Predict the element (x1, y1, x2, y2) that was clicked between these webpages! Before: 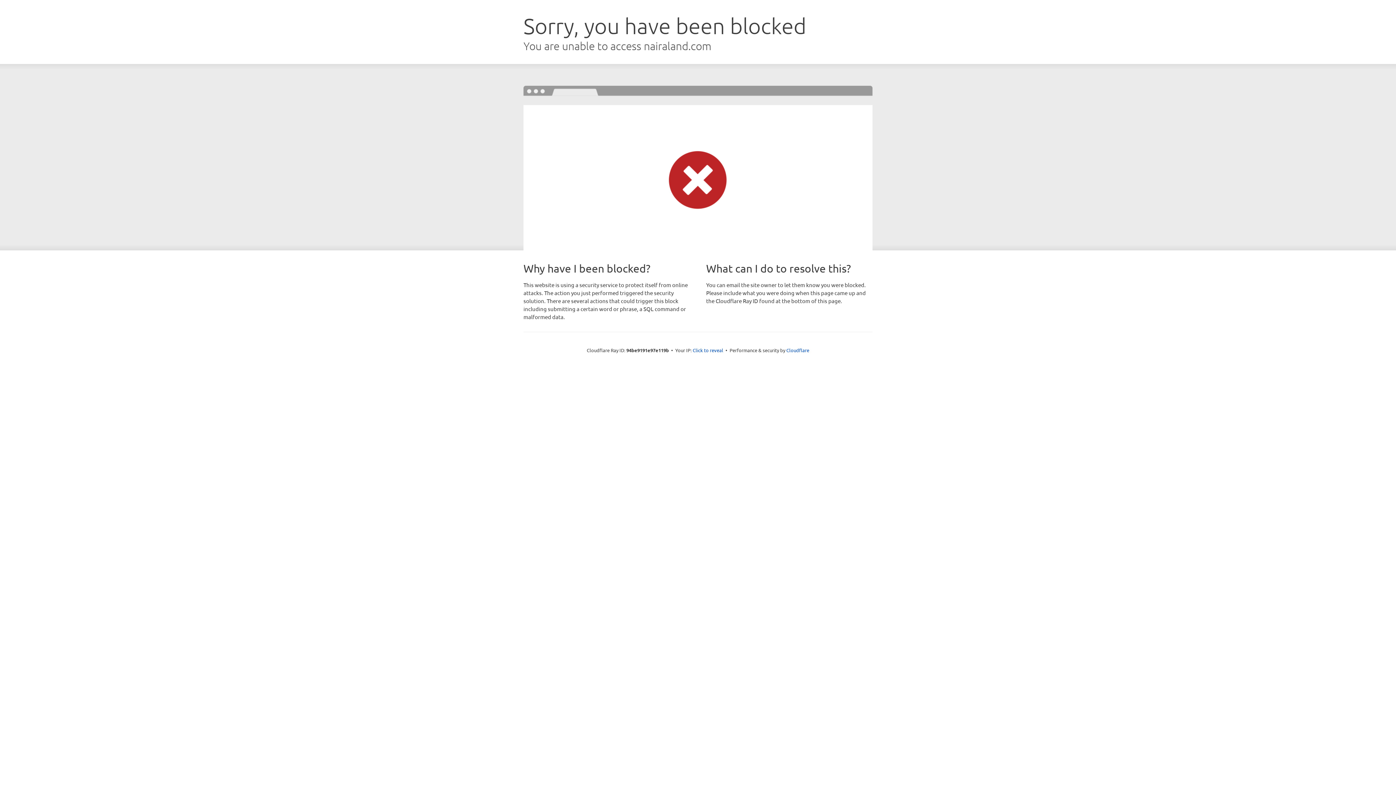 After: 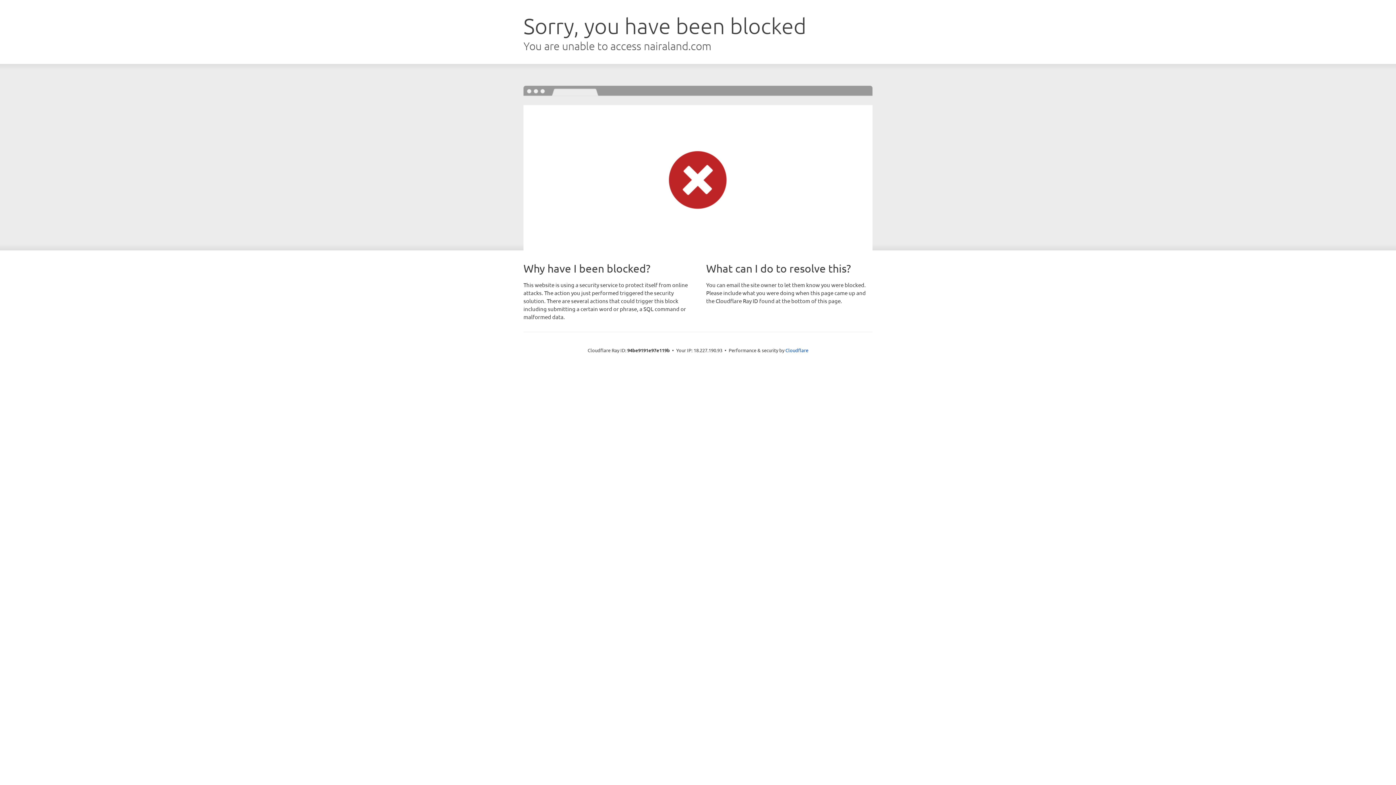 Action: bbox: (692, 346, 723, 353) label: Click to reveal